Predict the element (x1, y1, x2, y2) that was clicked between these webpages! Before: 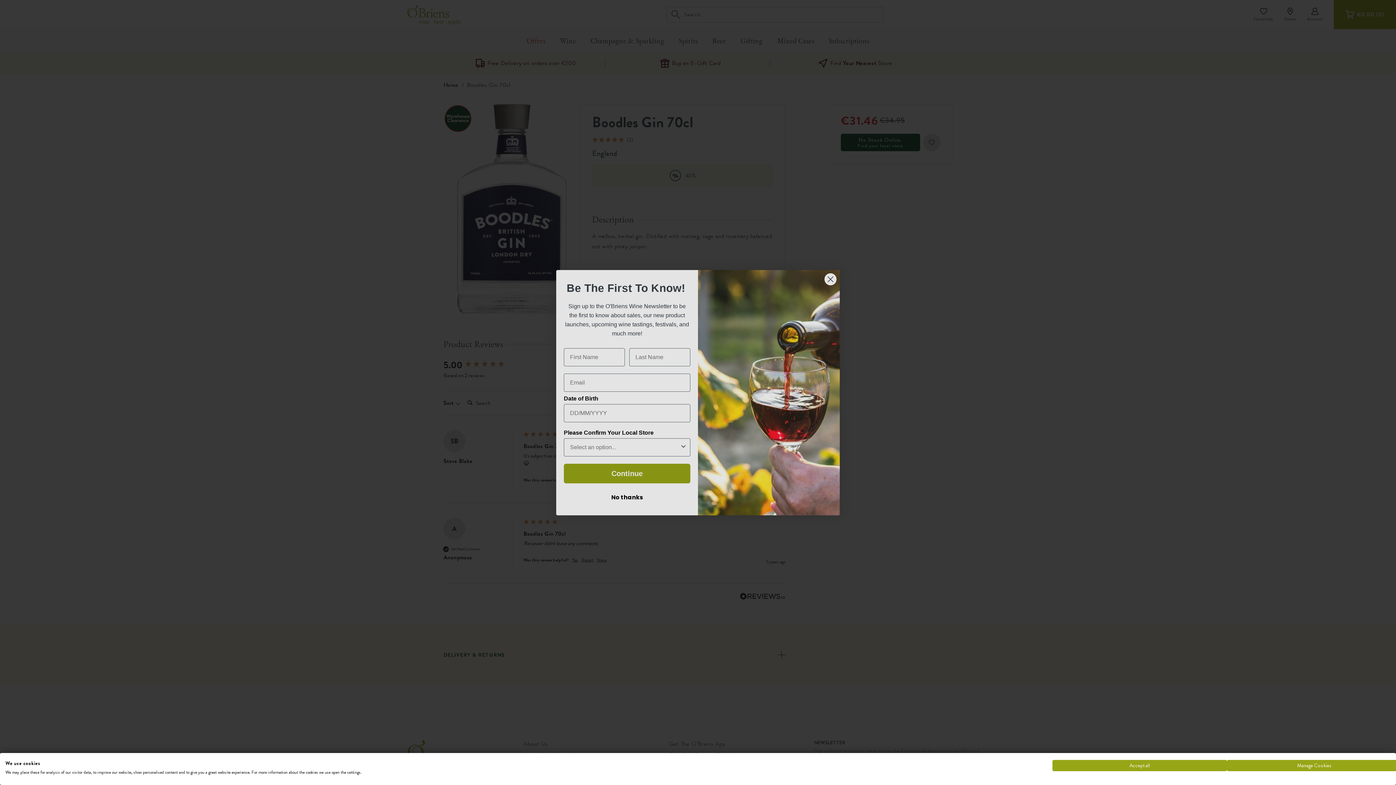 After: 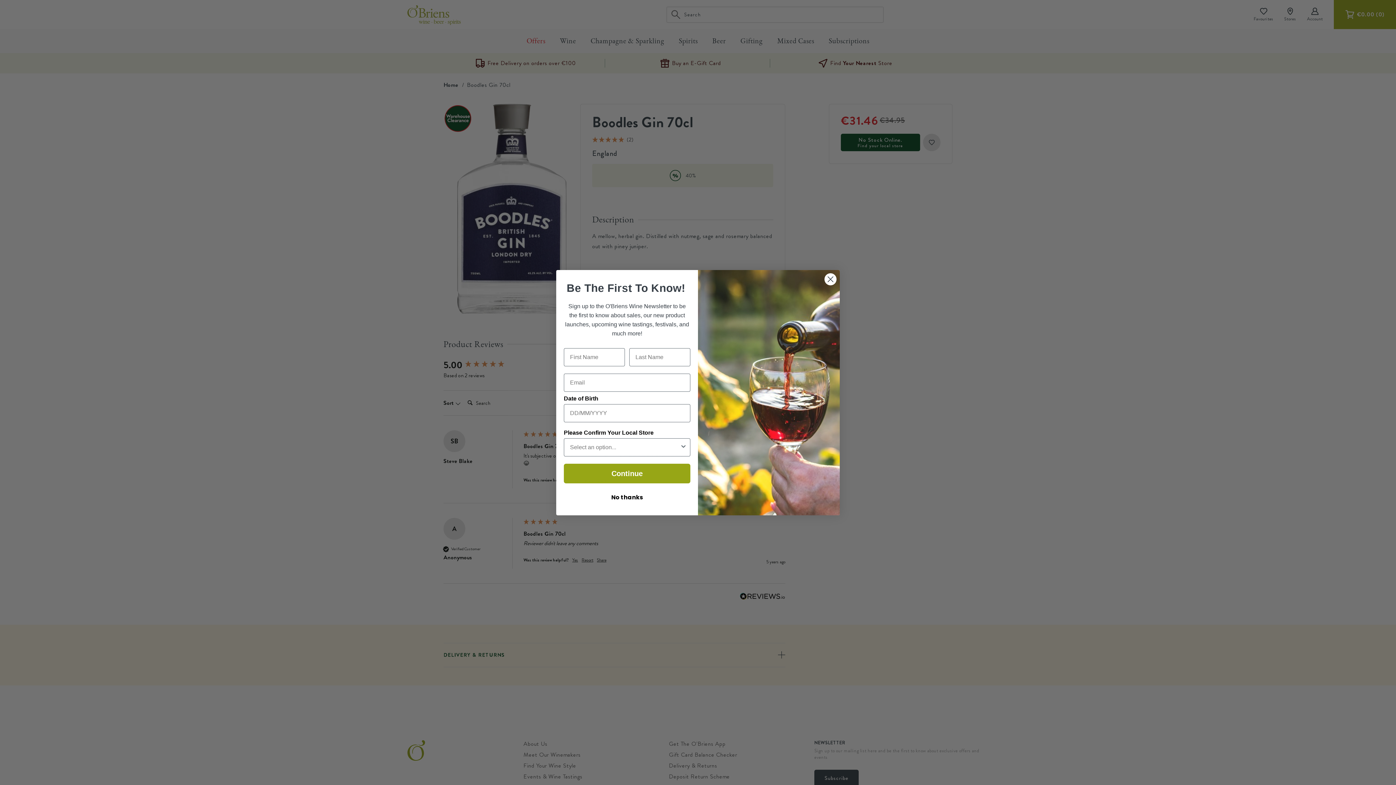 Action: label: Accept all cookies bbox: (1052, 760, 1227, 771)